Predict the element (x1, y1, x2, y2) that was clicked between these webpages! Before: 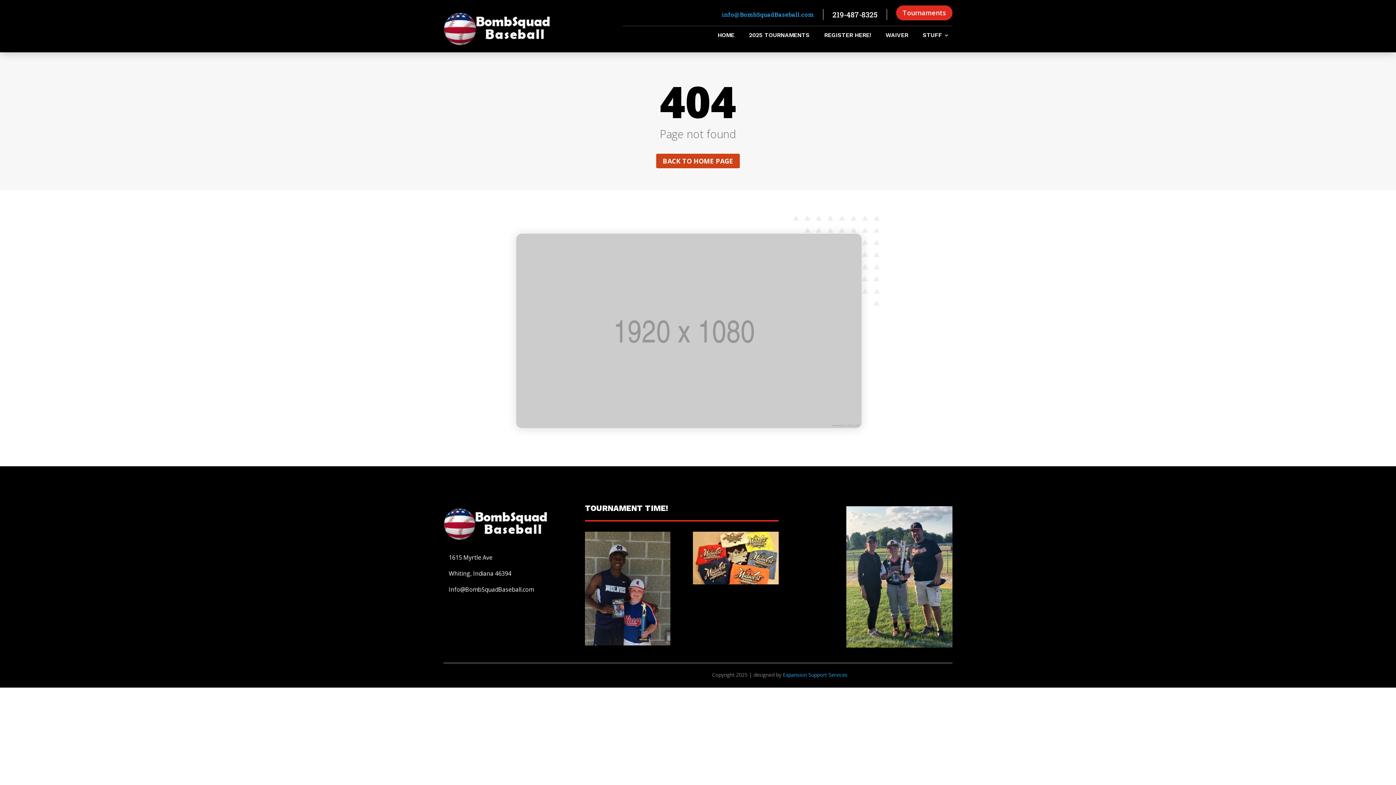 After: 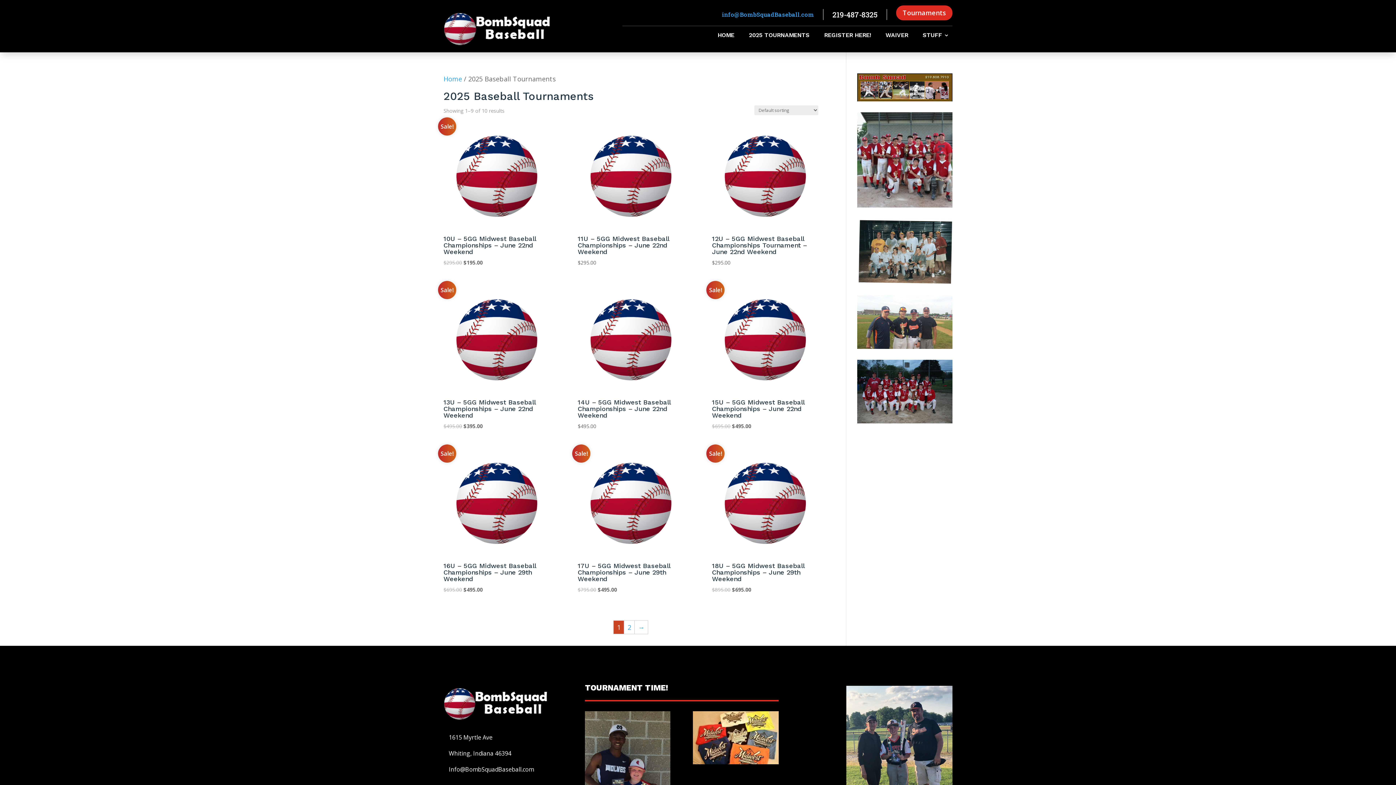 Action: bbox: (824, 32, 871, 40) label: REGISTER HERE!